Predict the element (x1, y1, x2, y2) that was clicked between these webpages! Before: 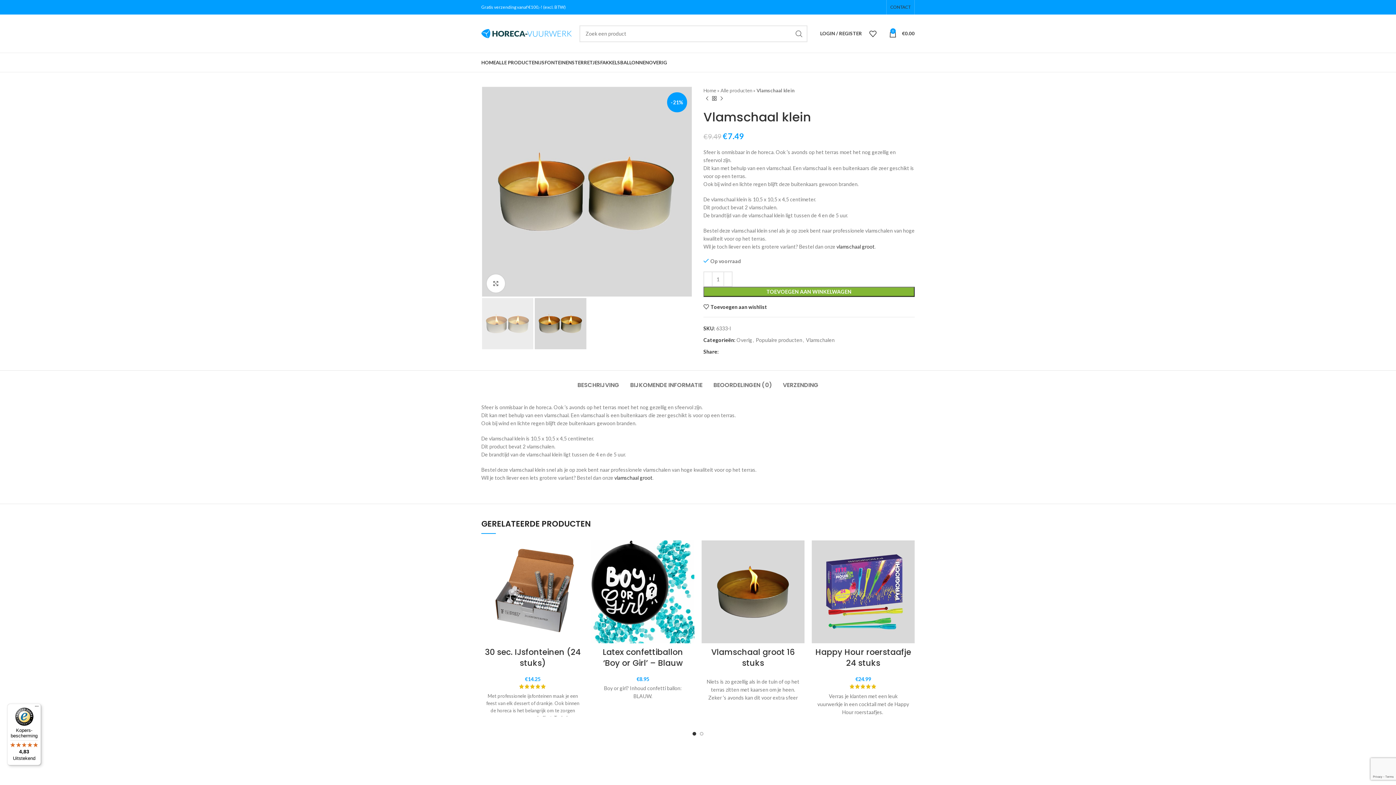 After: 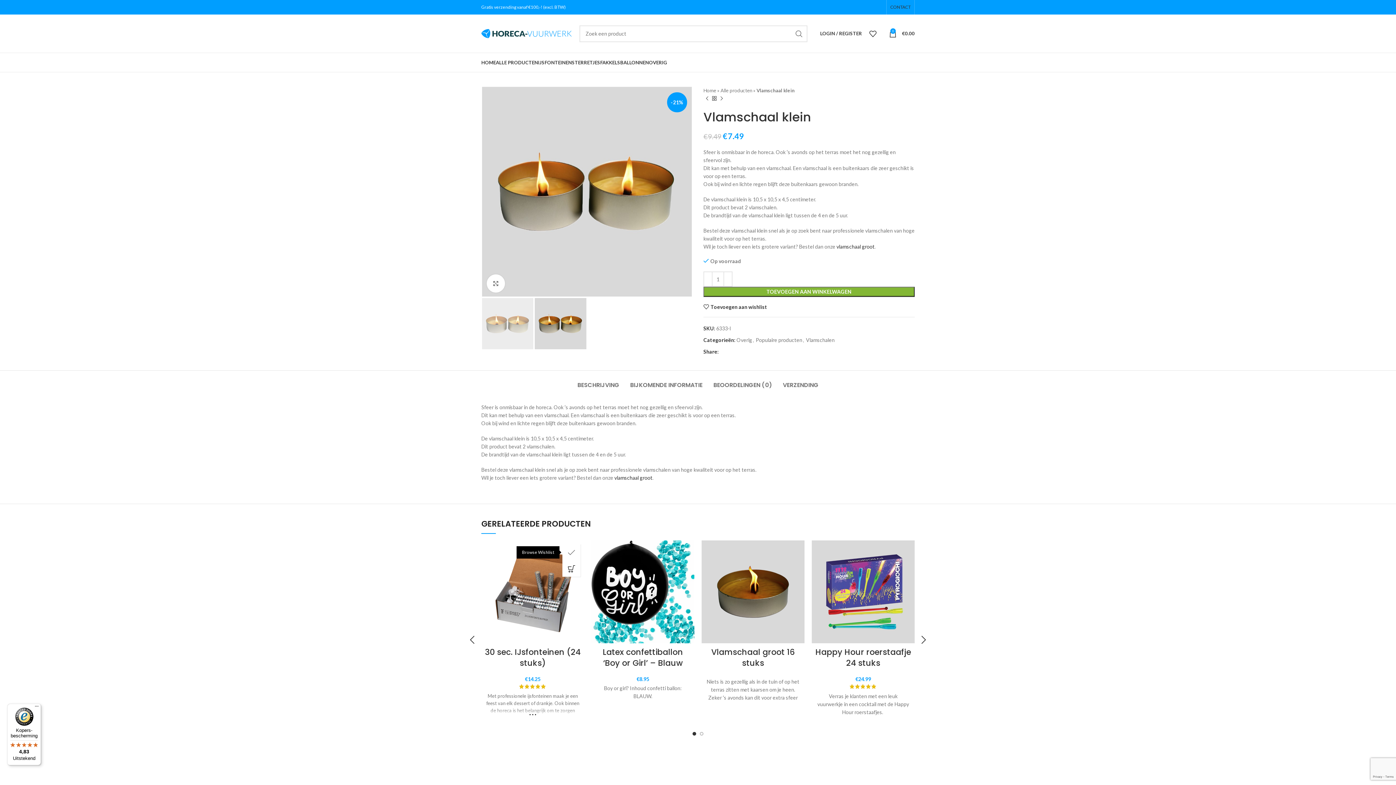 Action: label: Toevoegen aan wishlist bbox: (569, 544, 588, 560)